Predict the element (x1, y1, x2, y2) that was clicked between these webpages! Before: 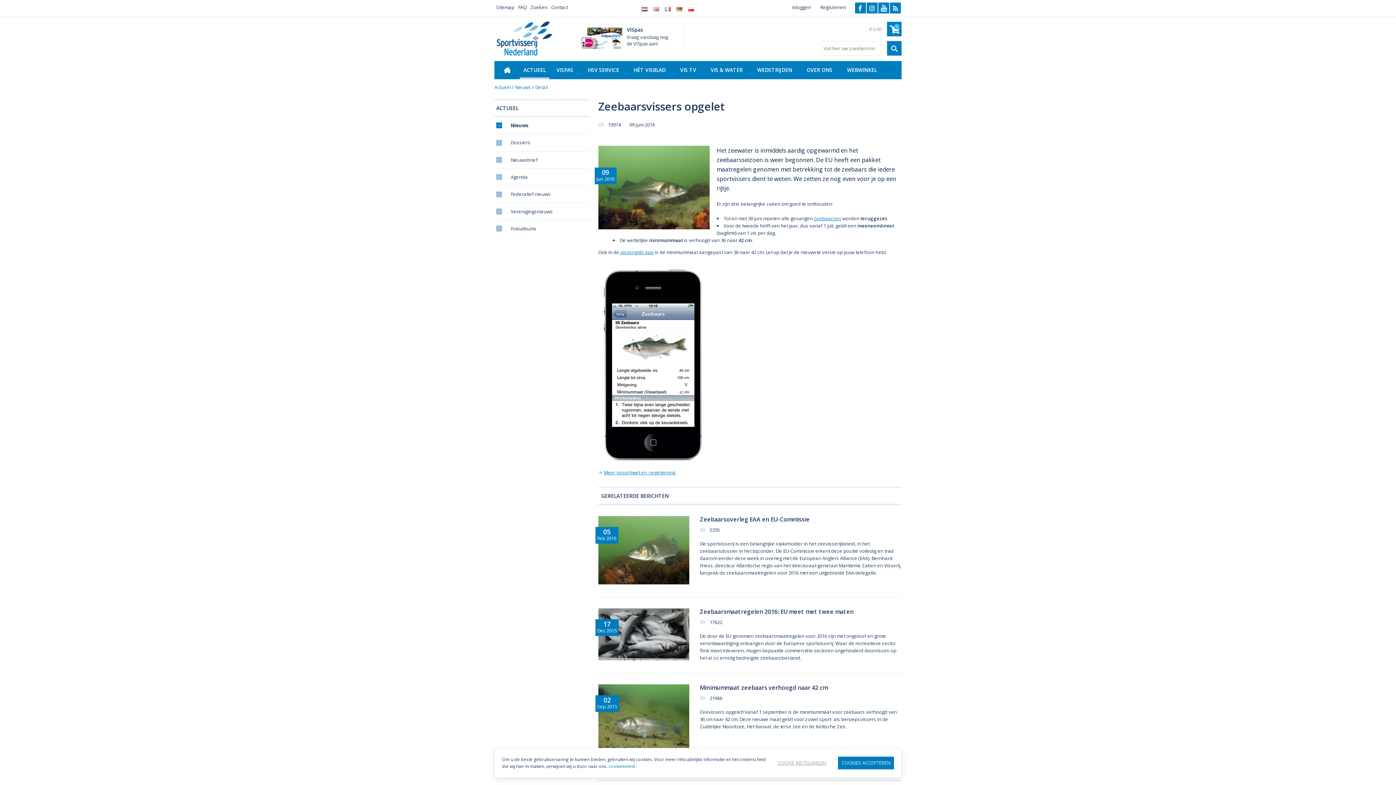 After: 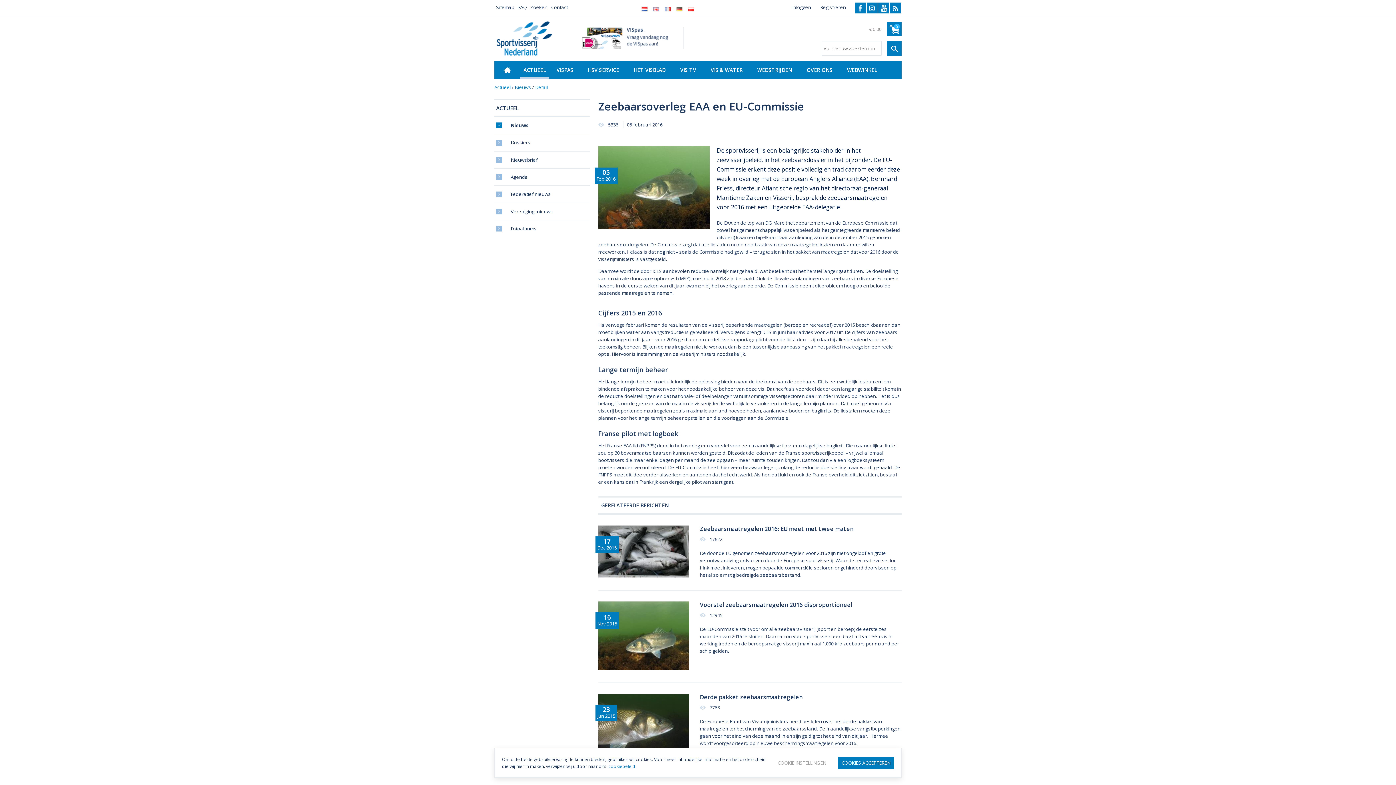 Action: bbox: (598, 505, 901, 597) label: 05
Feb 2016
Zeebaarsoverleg EAA en EU-Commissie
5335
De sportvisserij is een belangrijke stakeholder in het zeevisserijbeleid, in het zeebaarsdossier in het bijzonder. De EU-Commissie erkent deze positie volledig en trad daarom eerder deze week in overleg met de European Anglers Alliance (EAA). Bernhard Friess, directeur Atlantische regio van het directoraat-generaal Maritieme Zaken en Visserij, besprak de zeebaarsmaatregelen voor 2016 met een uitgebreide EAA-delegatie.